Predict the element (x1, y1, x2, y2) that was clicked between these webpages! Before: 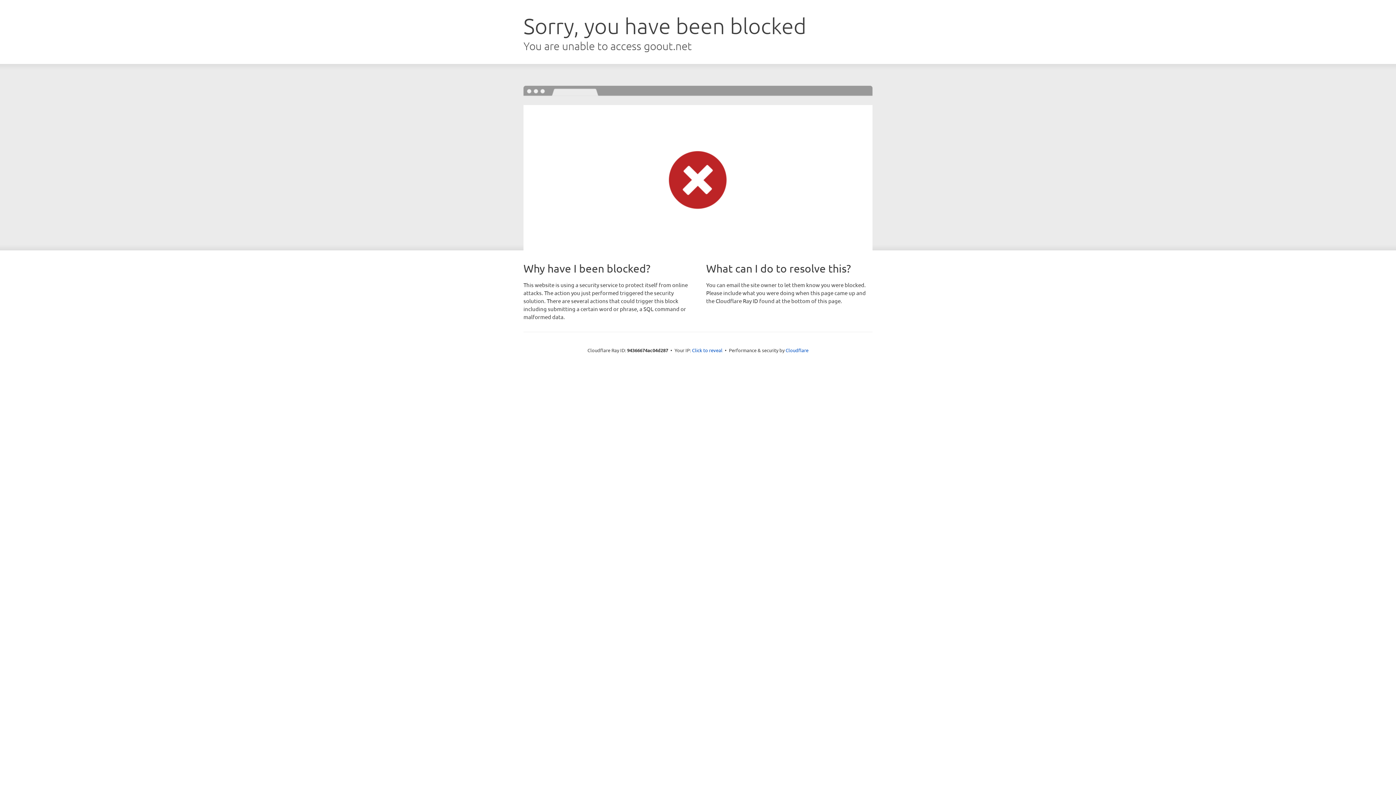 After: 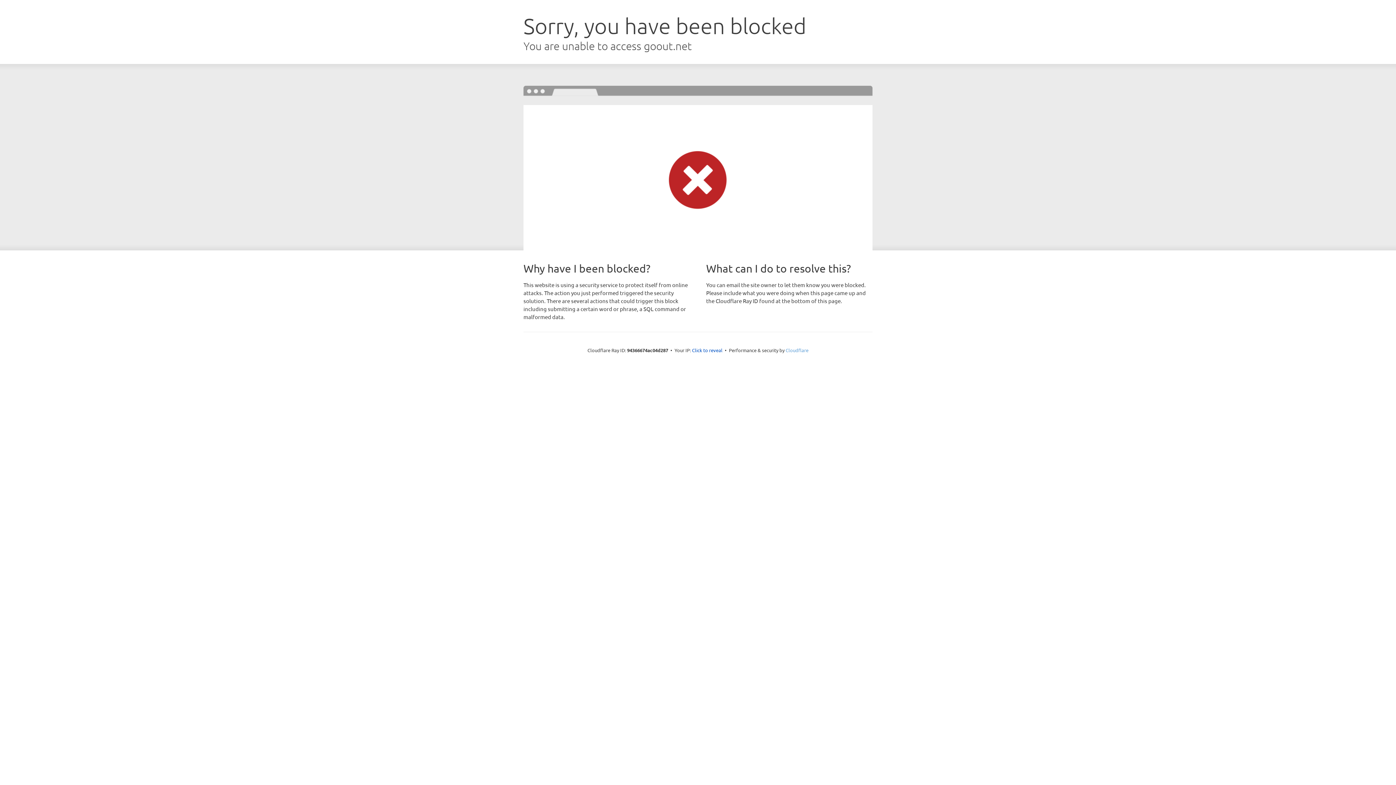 Action: bbox: (785, 347, 808, 353) label: Cloudflare